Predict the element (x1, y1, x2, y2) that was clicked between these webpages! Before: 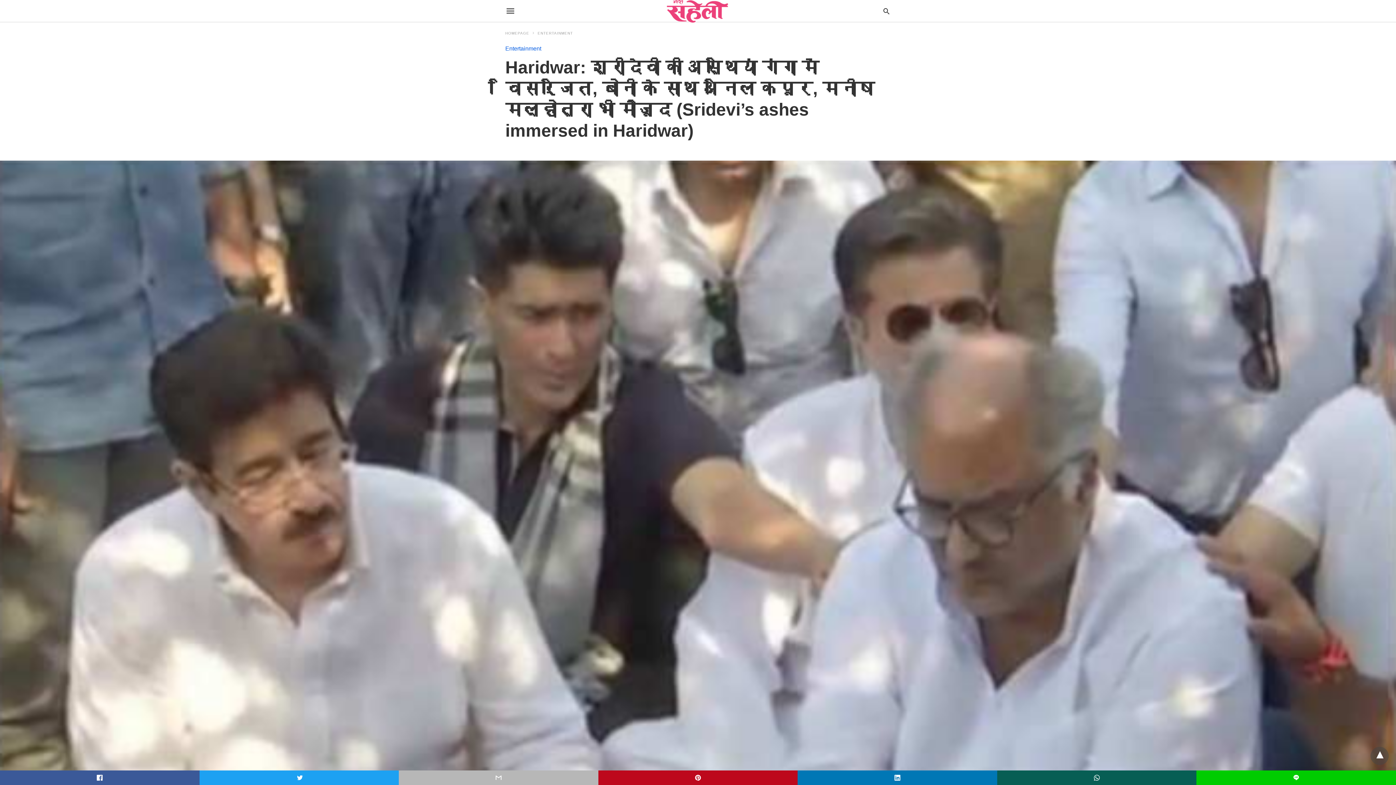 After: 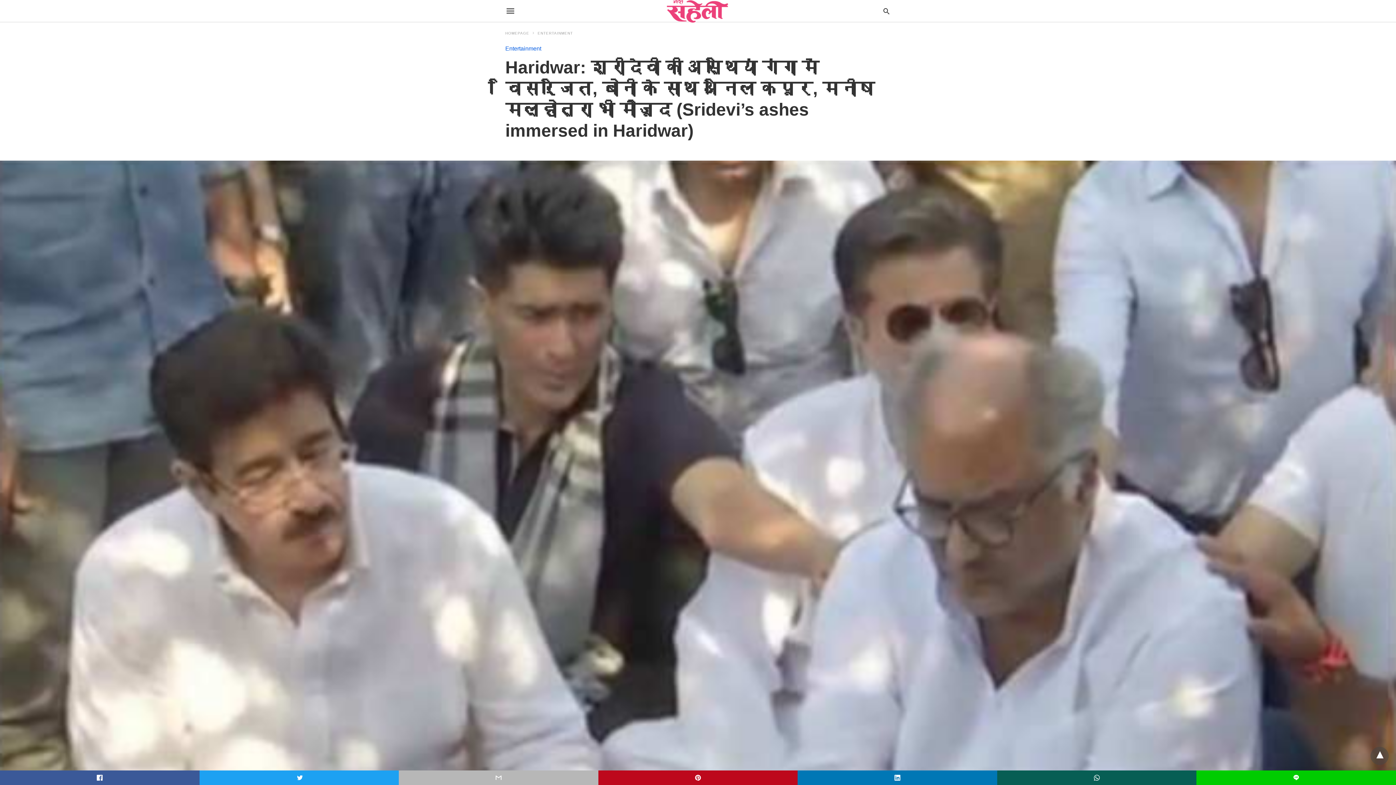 Action: bbox: (997, 770, 1196, 785)